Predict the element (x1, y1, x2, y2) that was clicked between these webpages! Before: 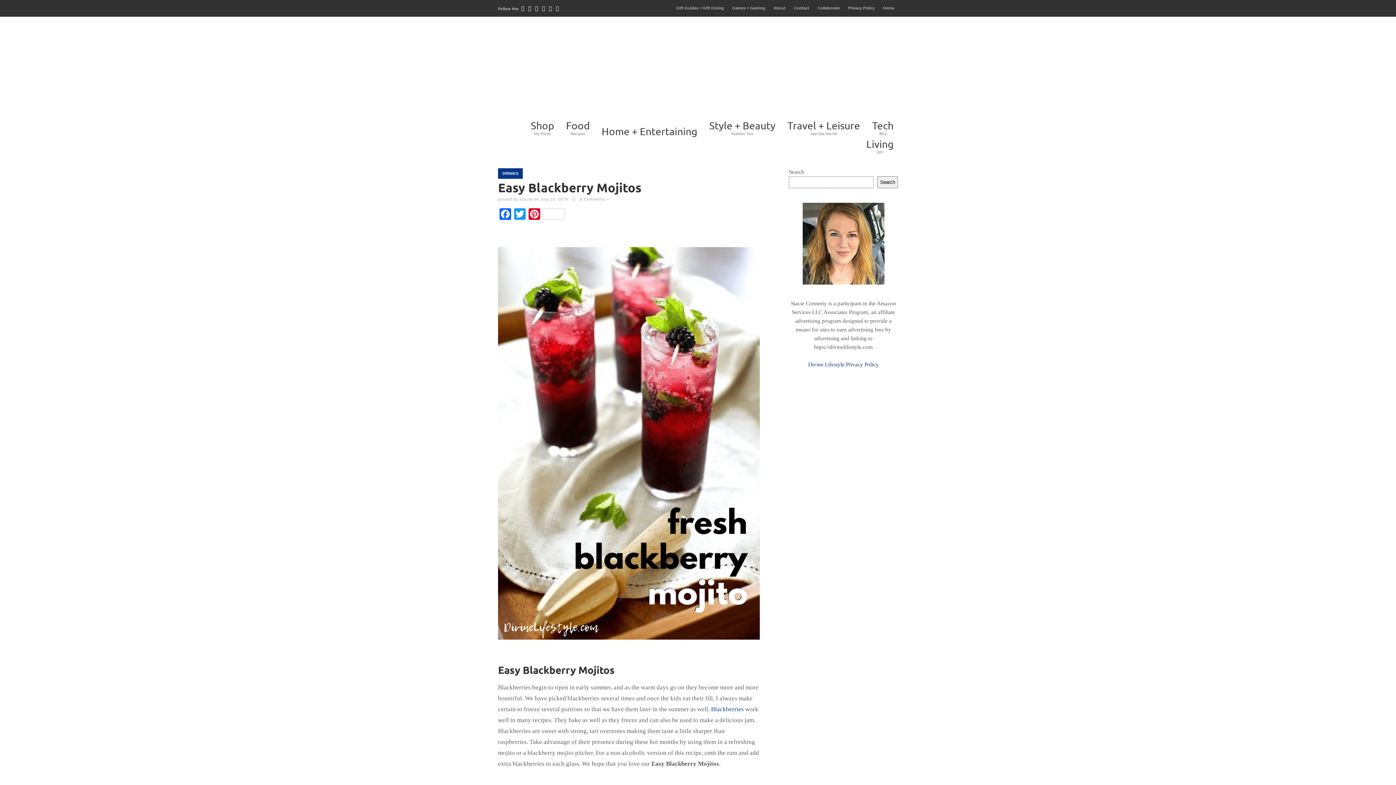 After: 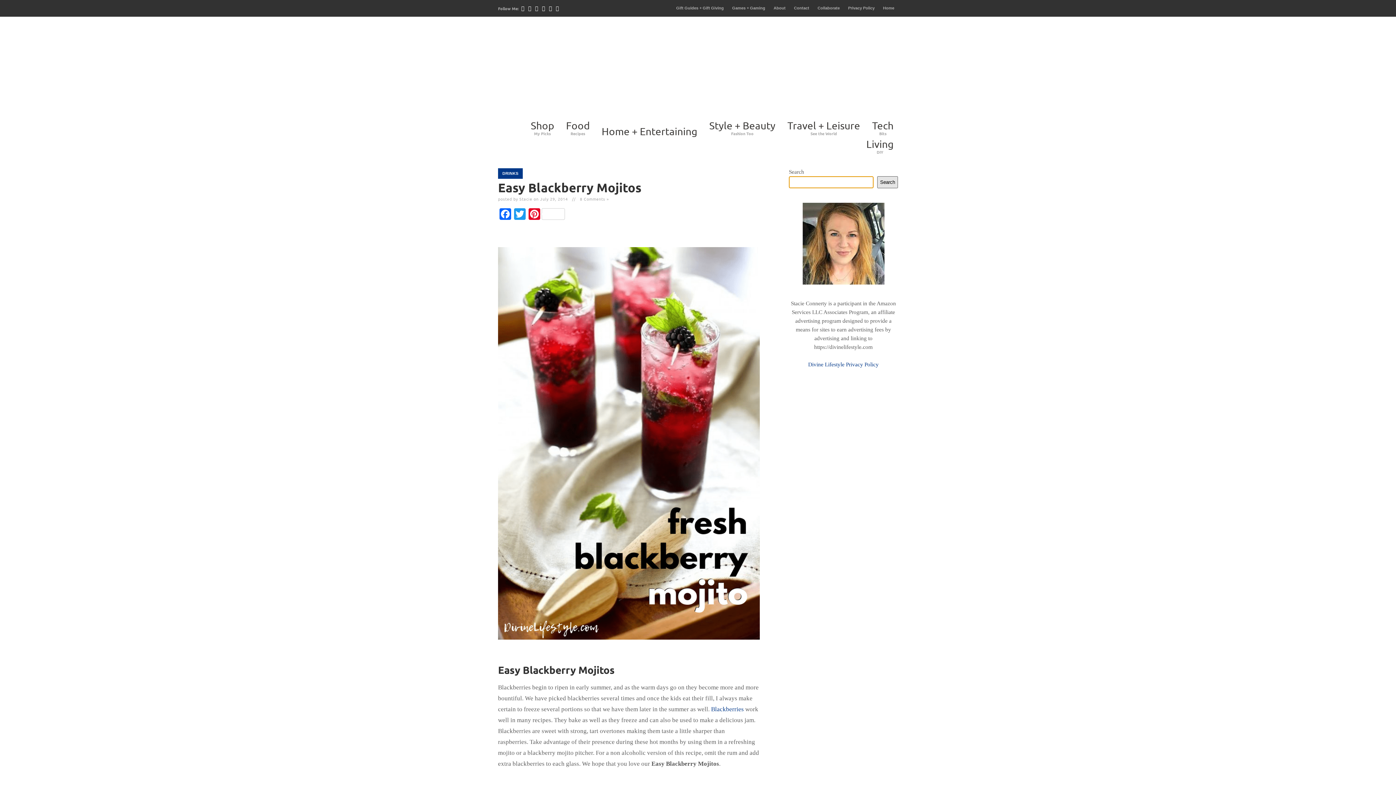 Action: label: Search bbox: (877, 176, 898, 188)